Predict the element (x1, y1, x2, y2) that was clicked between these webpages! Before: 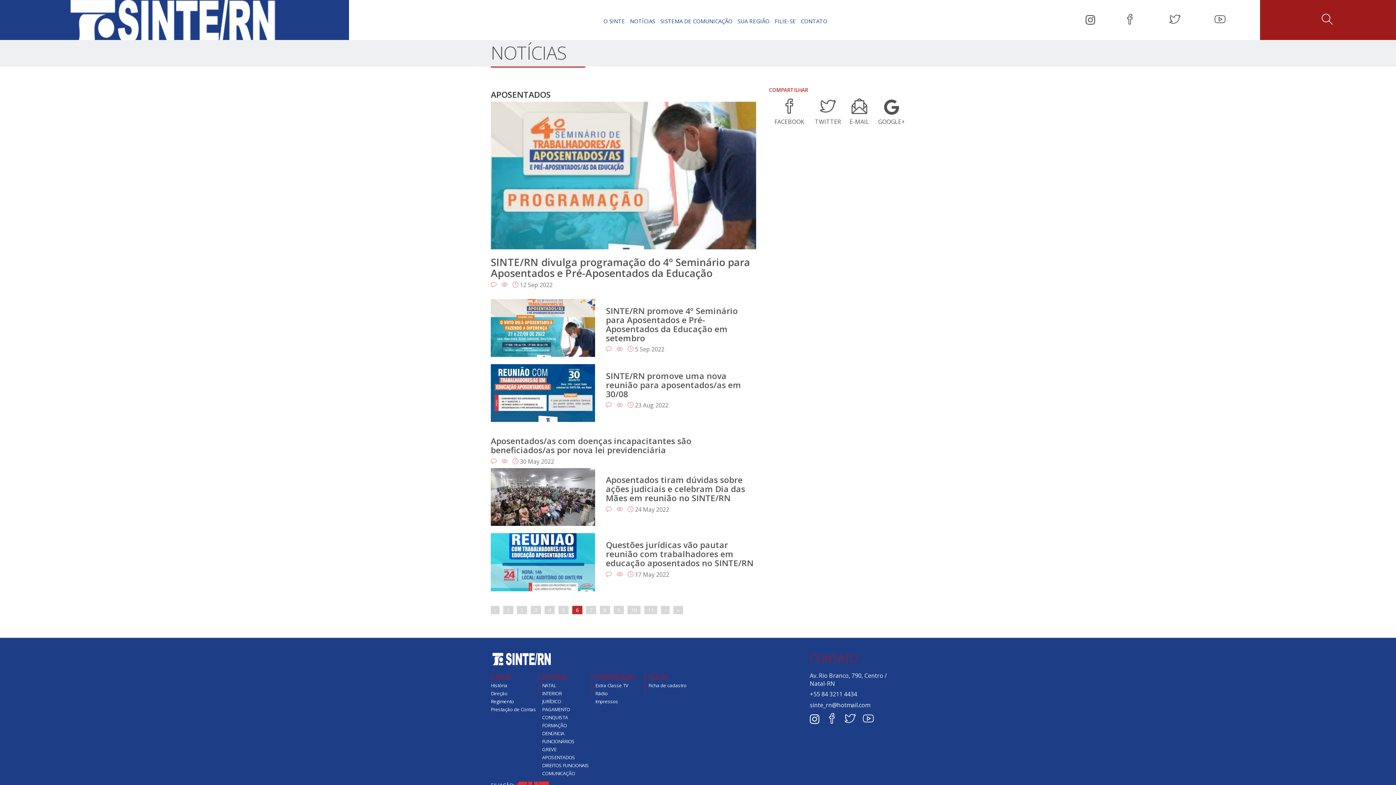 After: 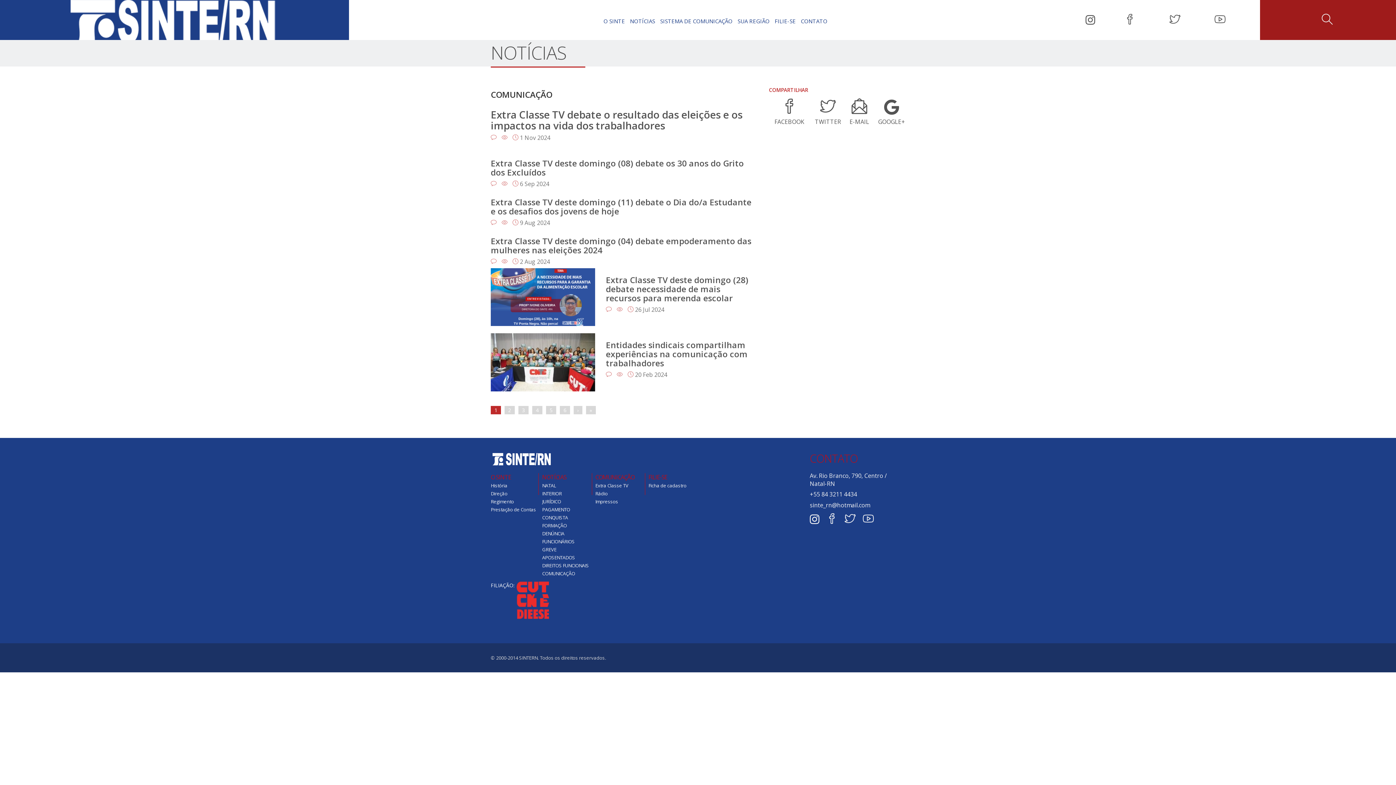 Action: label: COMUNICAÇÃO bbox: (542, 770, 575, 777)